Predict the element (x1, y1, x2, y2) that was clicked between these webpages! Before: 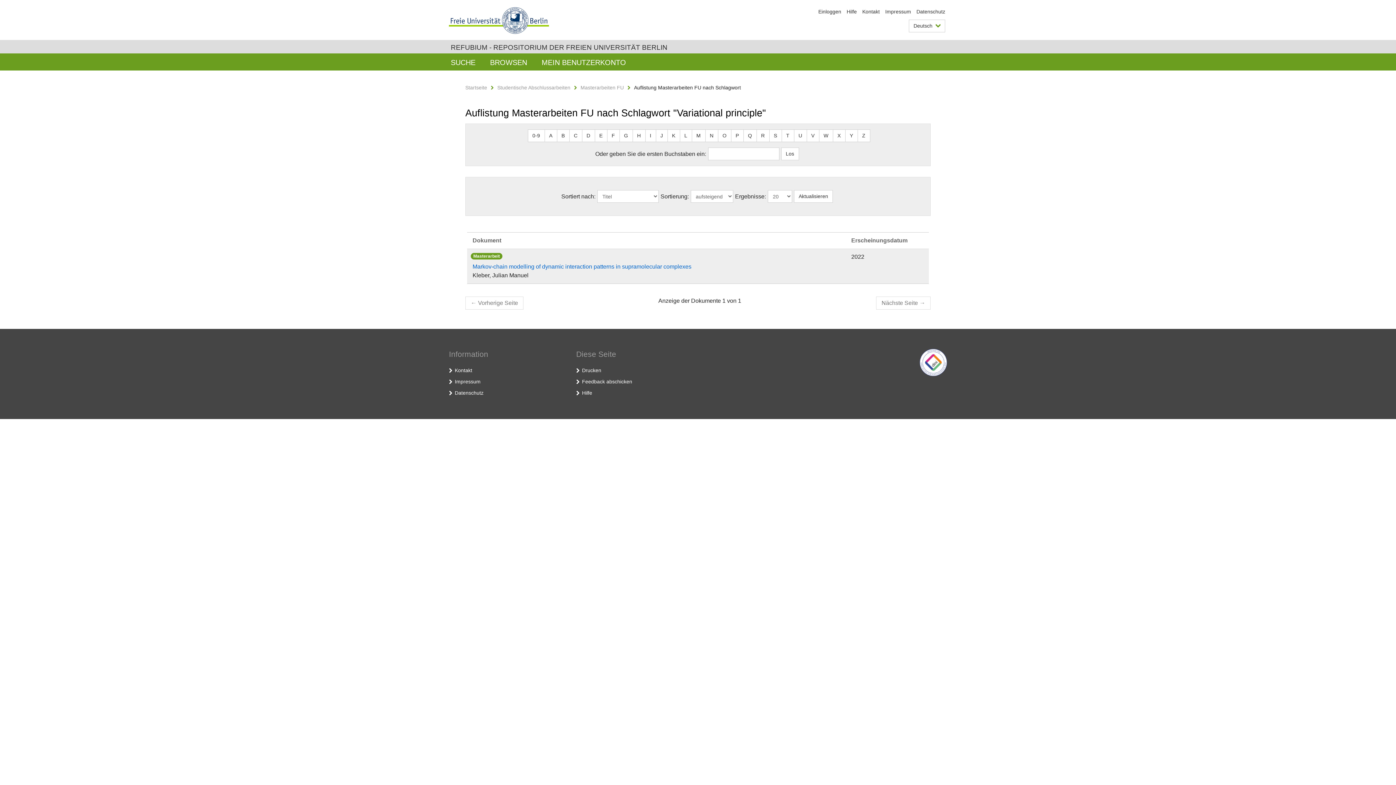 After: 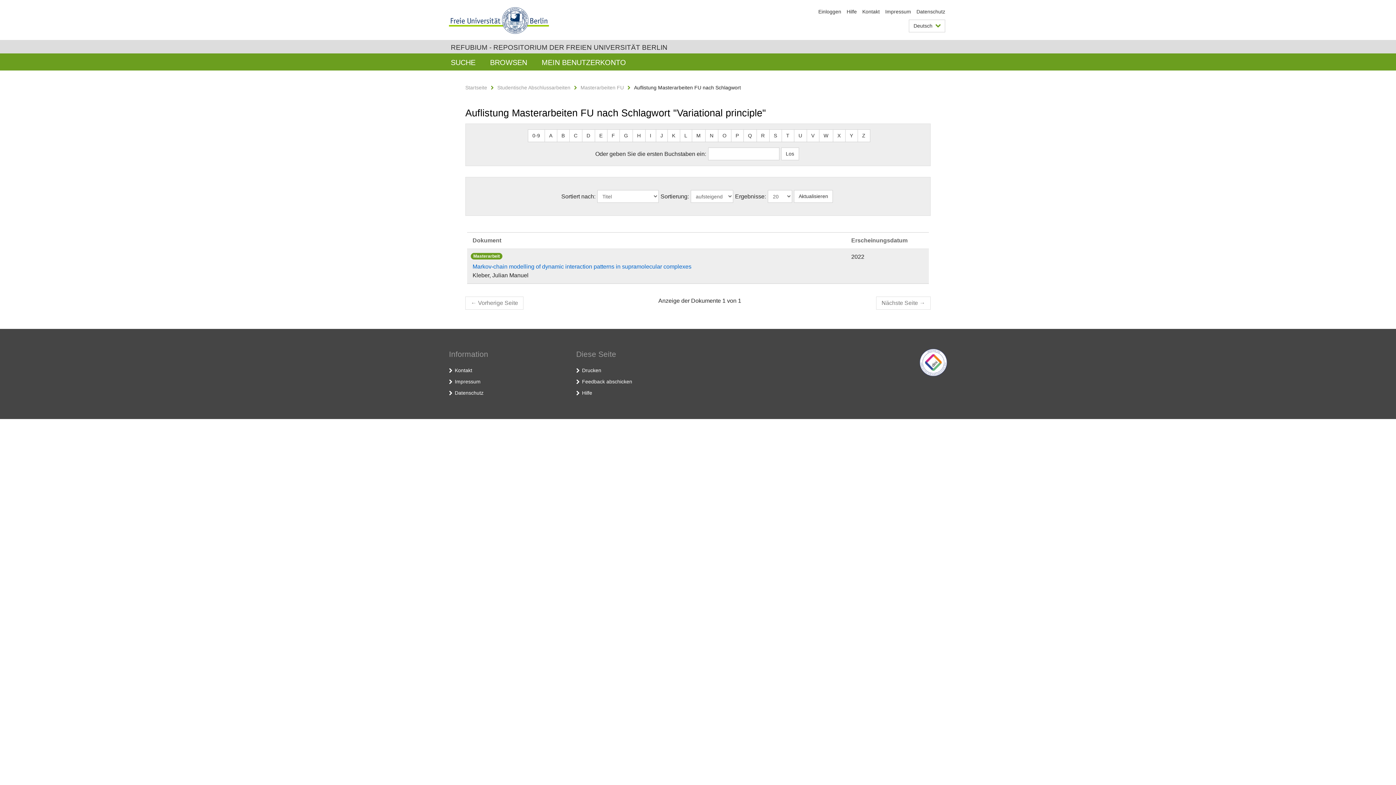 Action: bbox: (920, 359, 947, 364)